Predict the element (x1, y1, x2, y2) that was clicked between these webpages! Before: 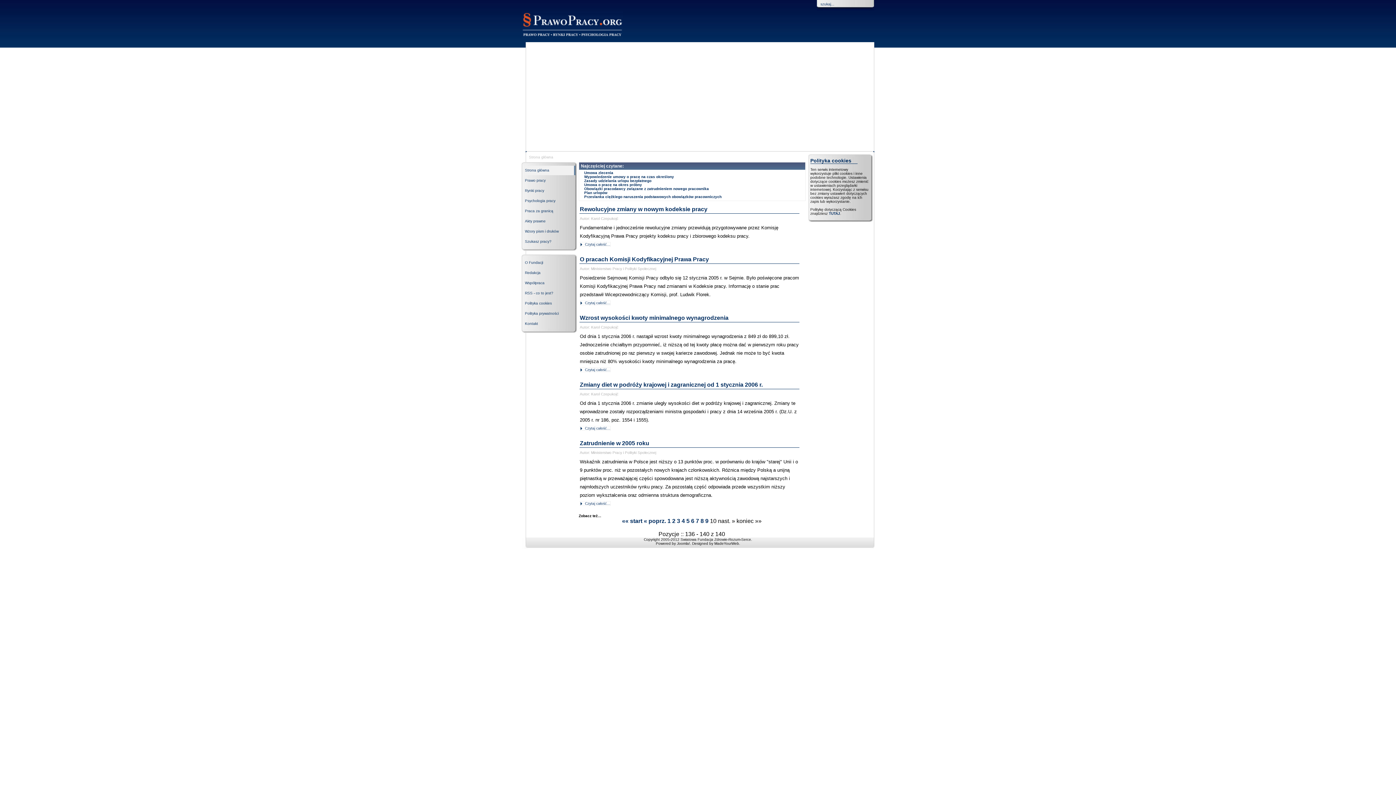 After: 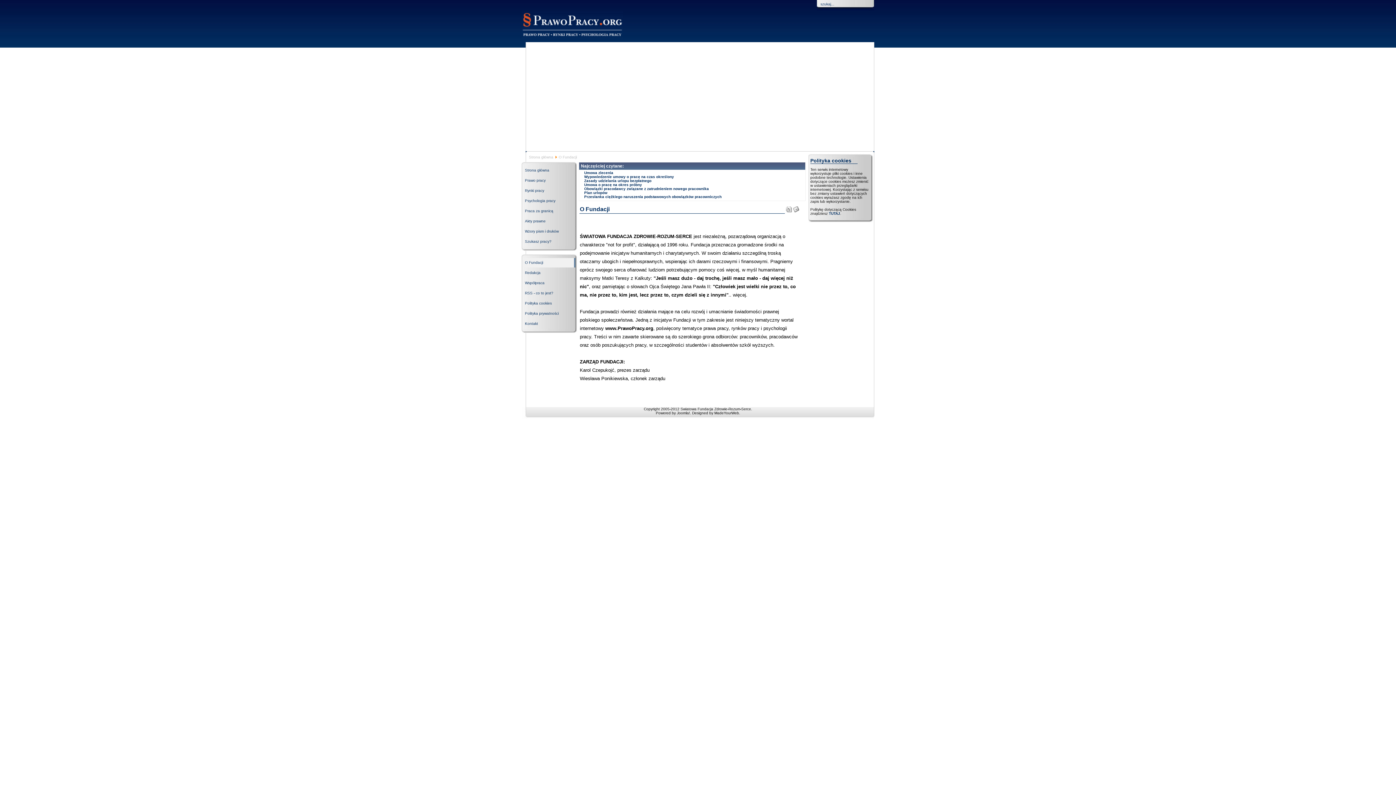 Action: label: O Fundacji bbox: (523, 258, 575, 267)